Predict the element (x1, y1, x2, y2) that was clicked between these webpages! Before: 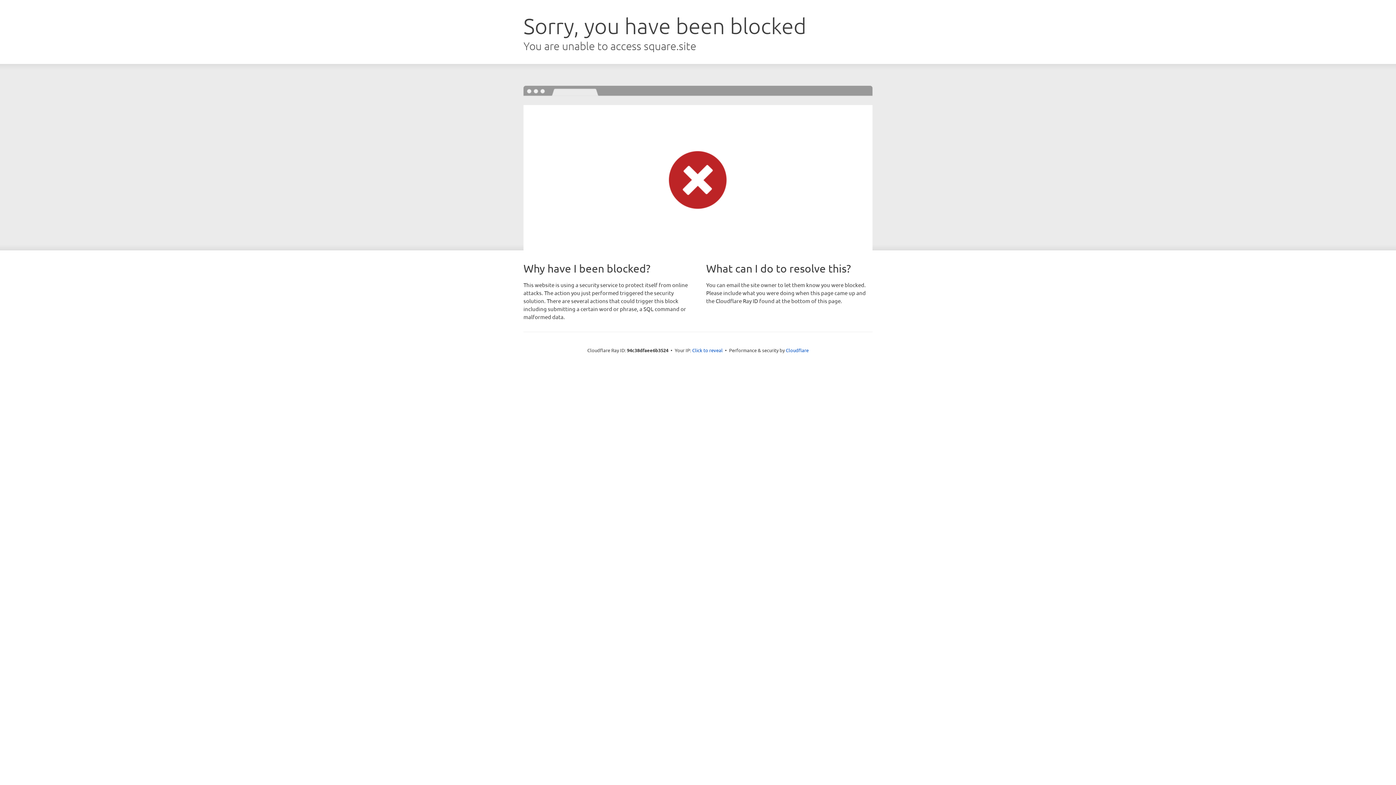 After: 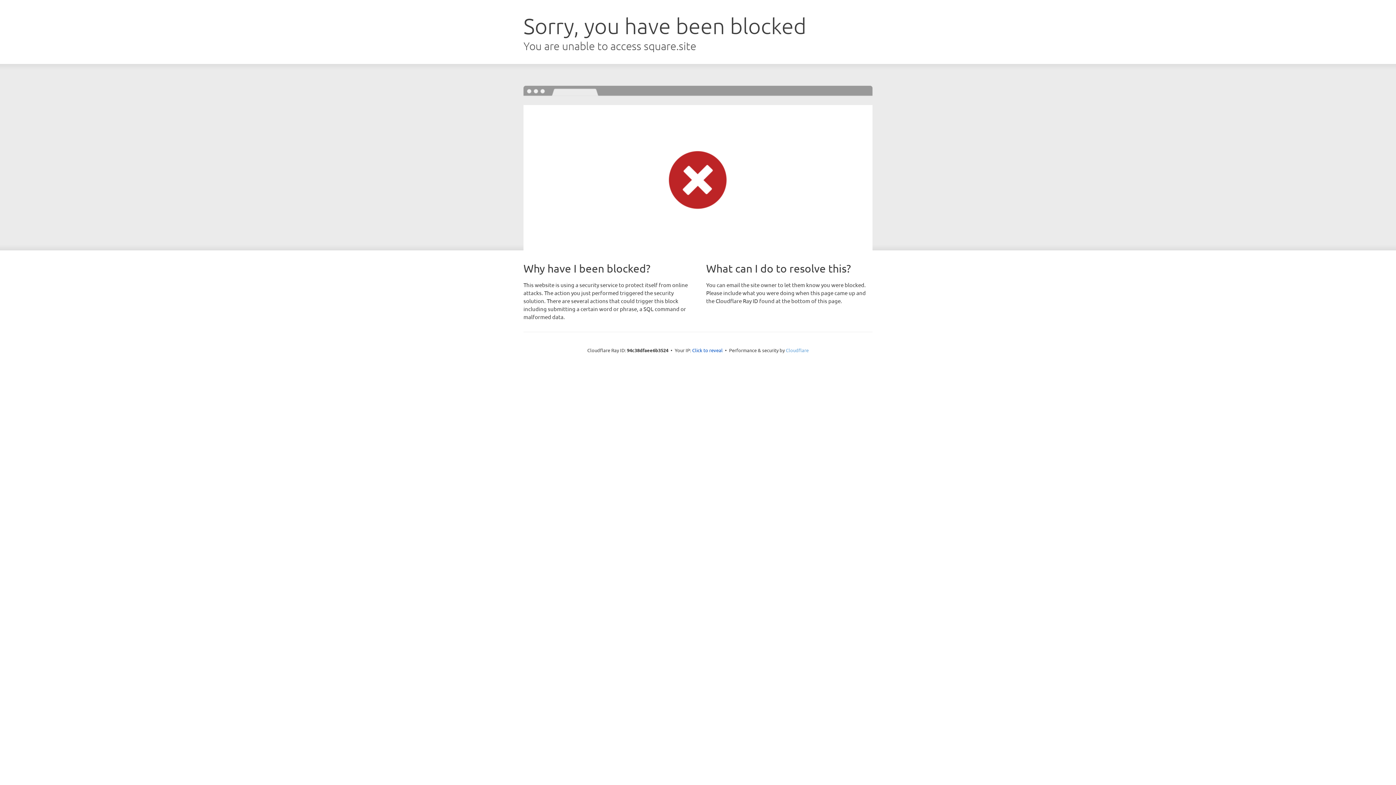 Action: bbox: (786, 347, 808, 353) label: Cloudflare